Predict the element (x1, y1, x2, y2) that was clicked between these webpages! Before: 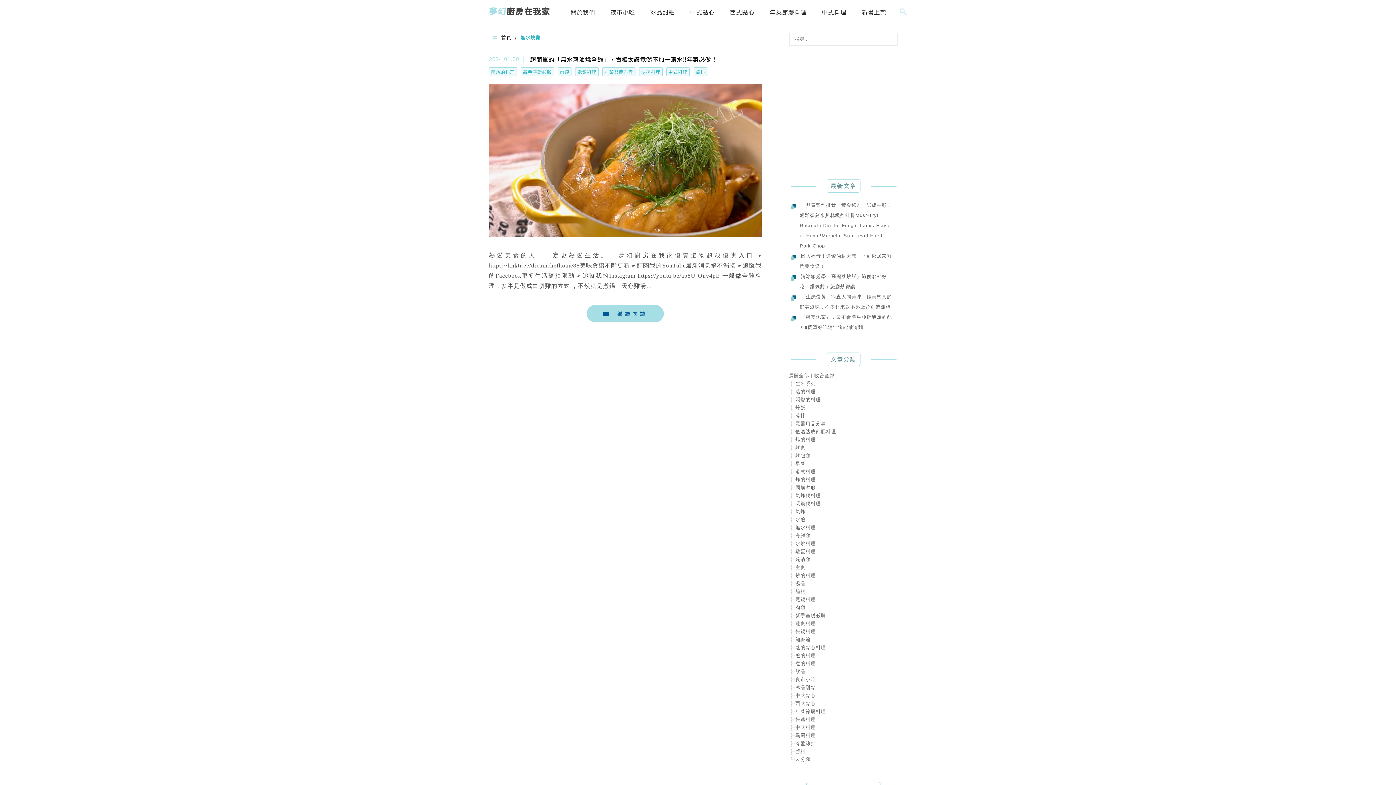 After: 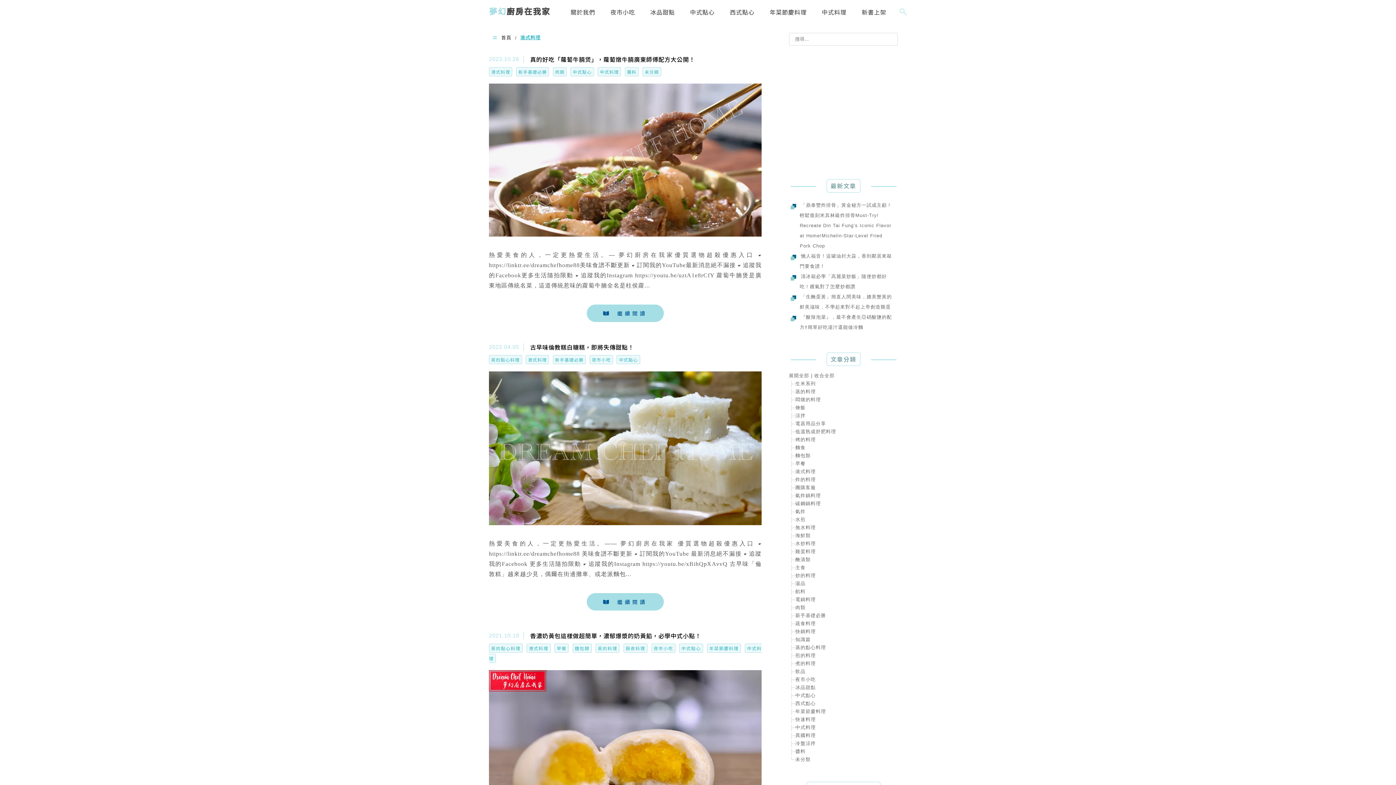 Action: bbox: (795, 469, 816, 474) label: 港式料理